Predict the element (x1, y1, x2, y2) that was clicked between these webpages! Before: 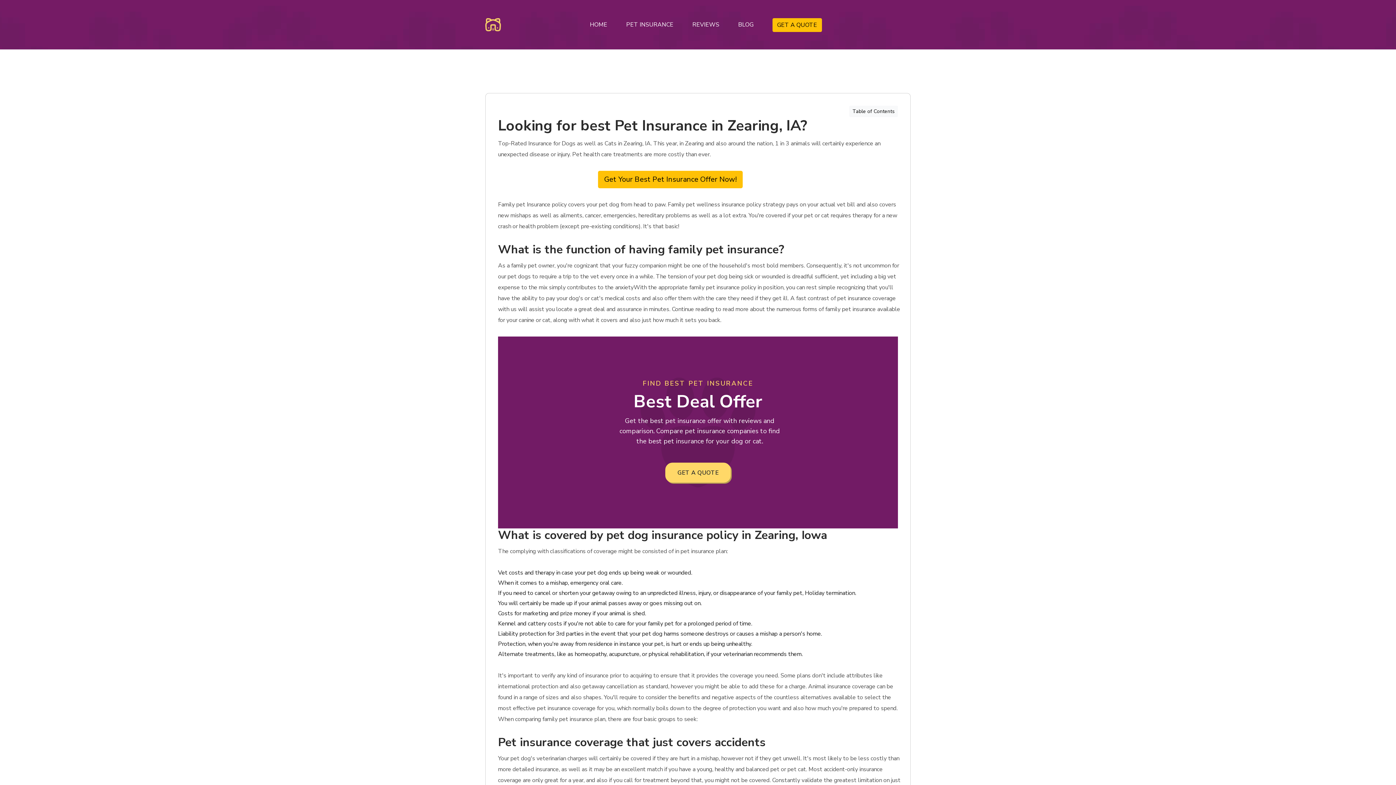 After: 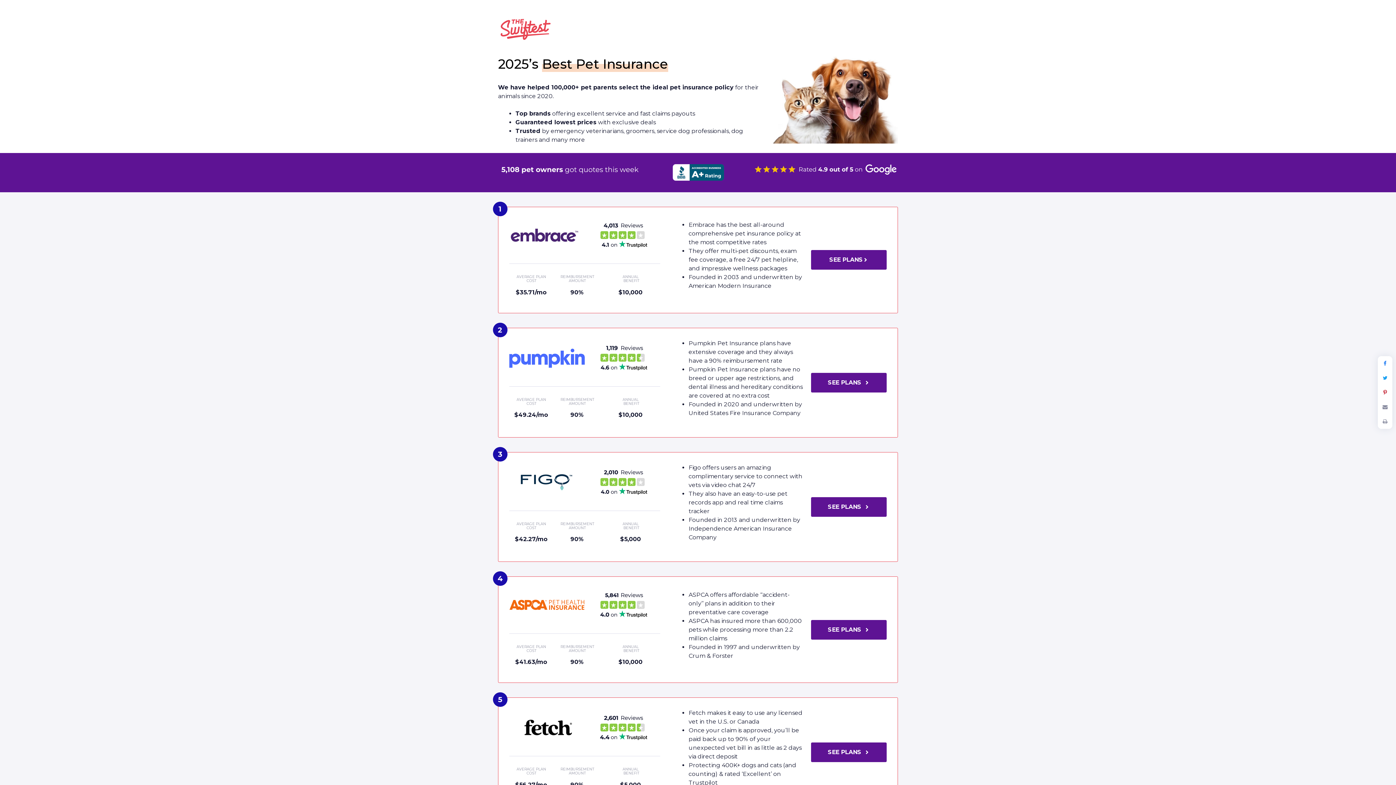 Action: label: GET A QUOTE bbox: (665, 462, 730, 482)